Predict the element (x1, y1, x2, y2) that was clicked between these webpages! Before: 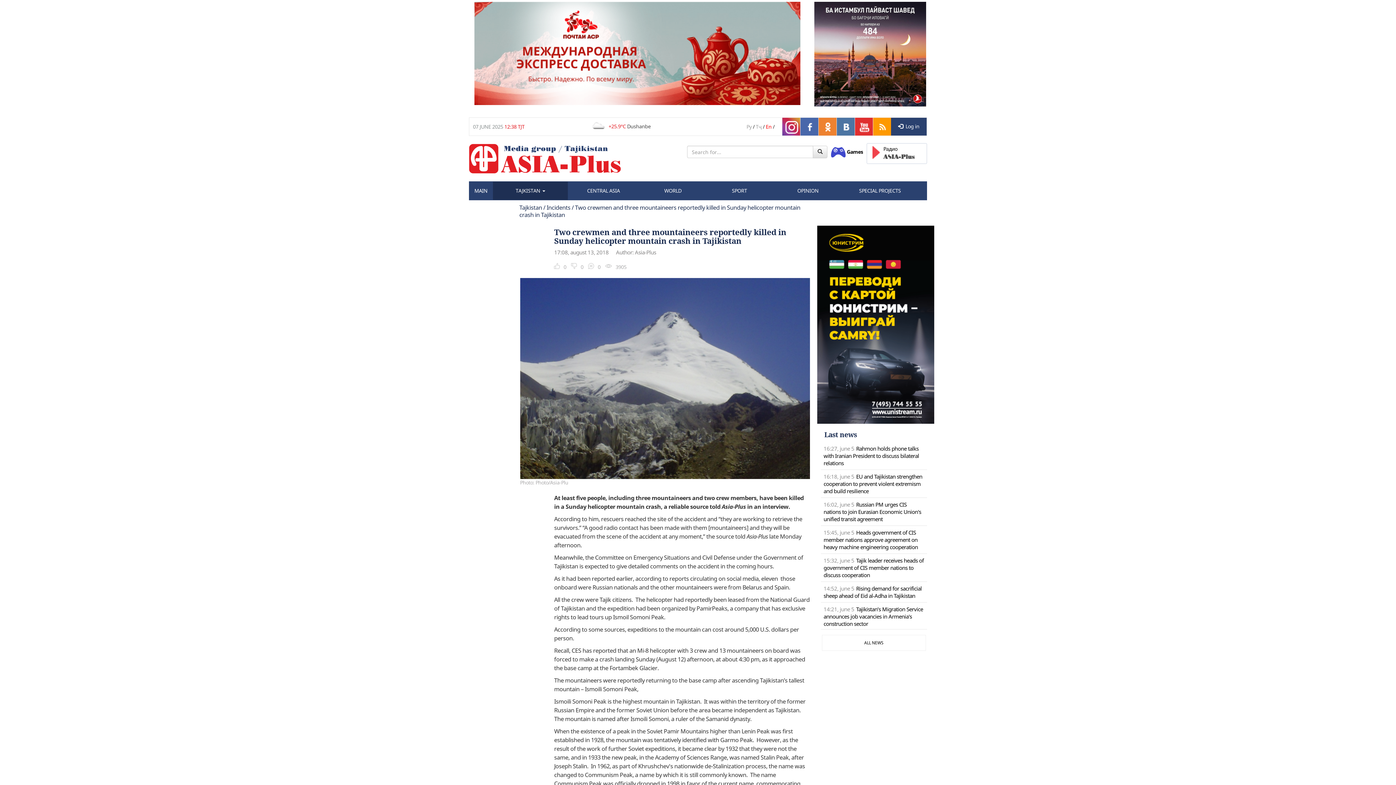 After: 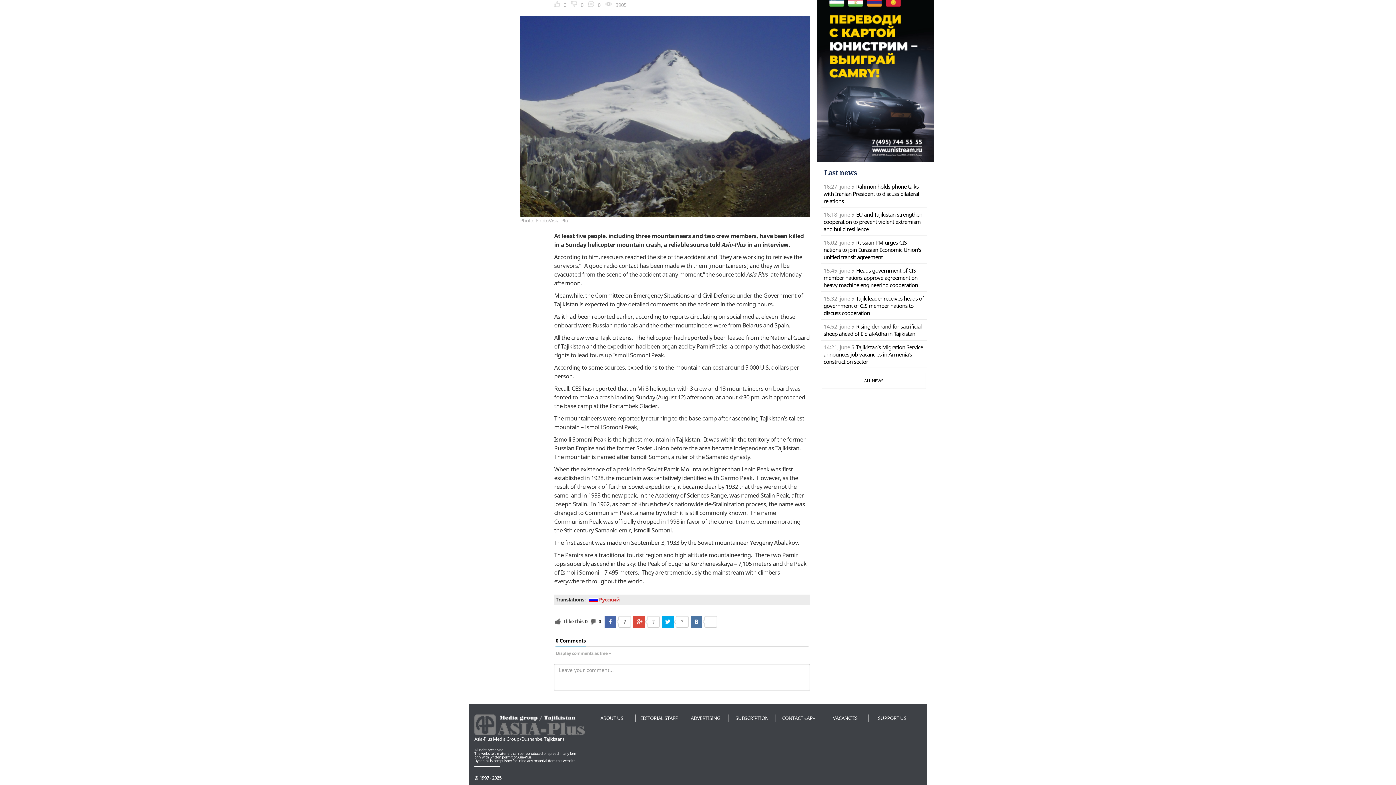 Action: label: 0 bbox: (588, 263, 604, 270)